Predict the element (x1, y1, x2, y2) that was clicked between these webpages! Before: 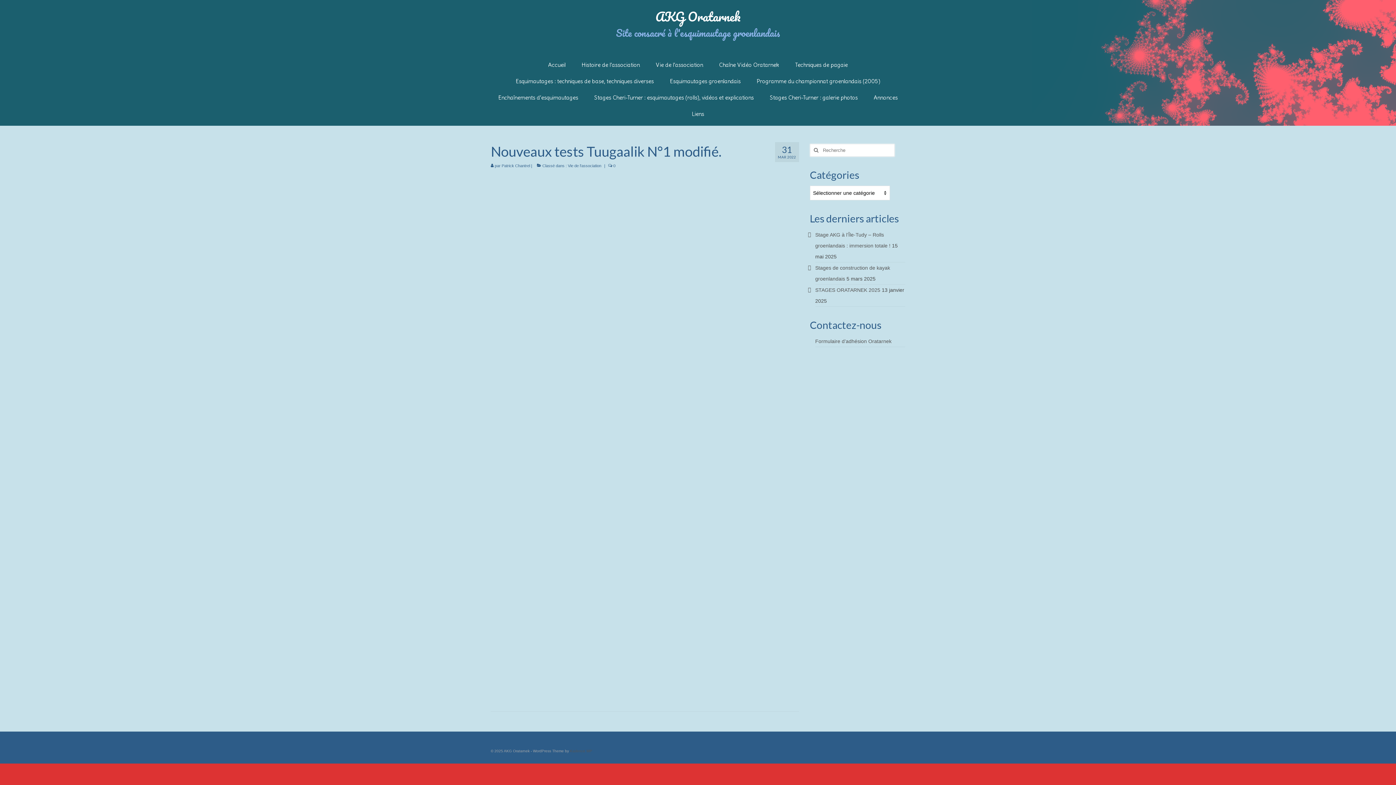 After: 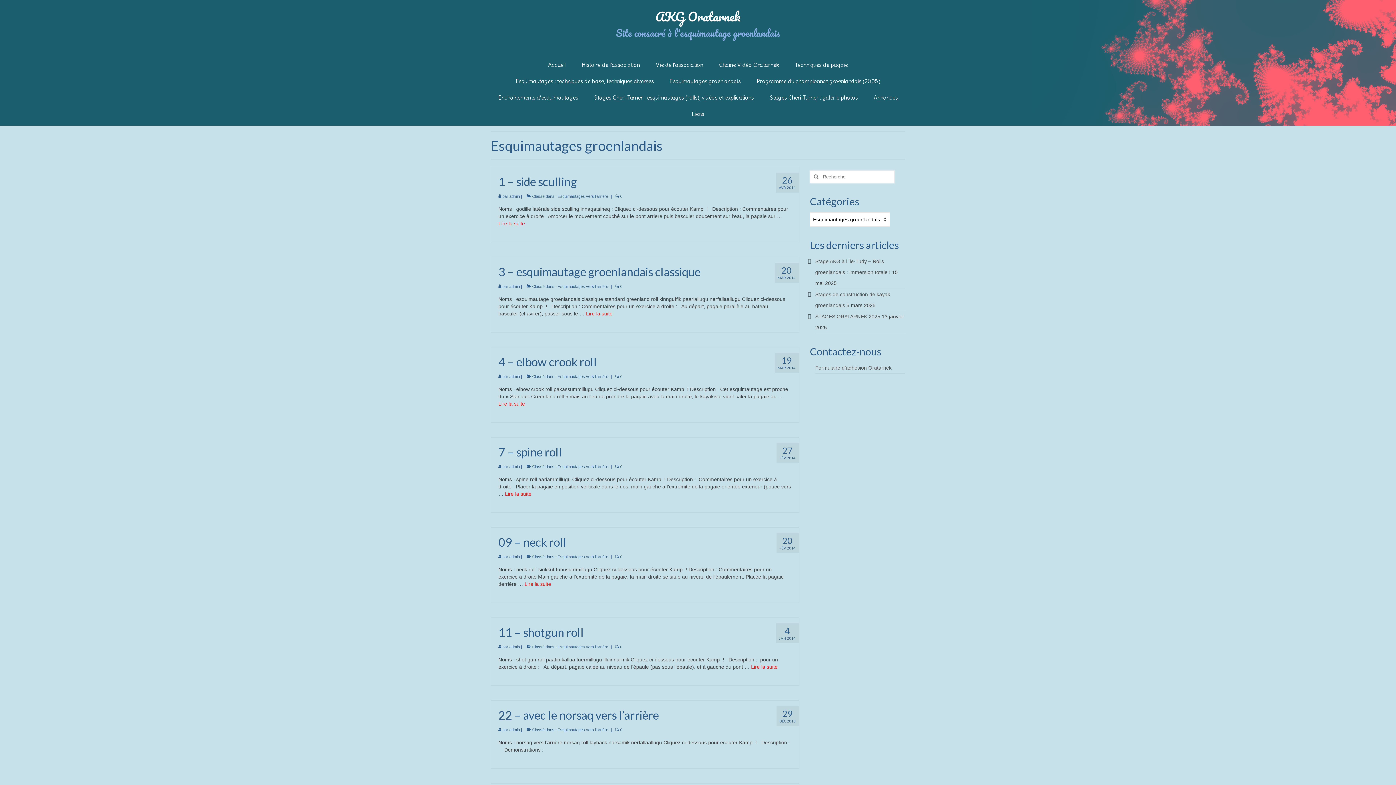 Action: label: Esquimautages groenlandais bbox: (662, 73, 748, 89)